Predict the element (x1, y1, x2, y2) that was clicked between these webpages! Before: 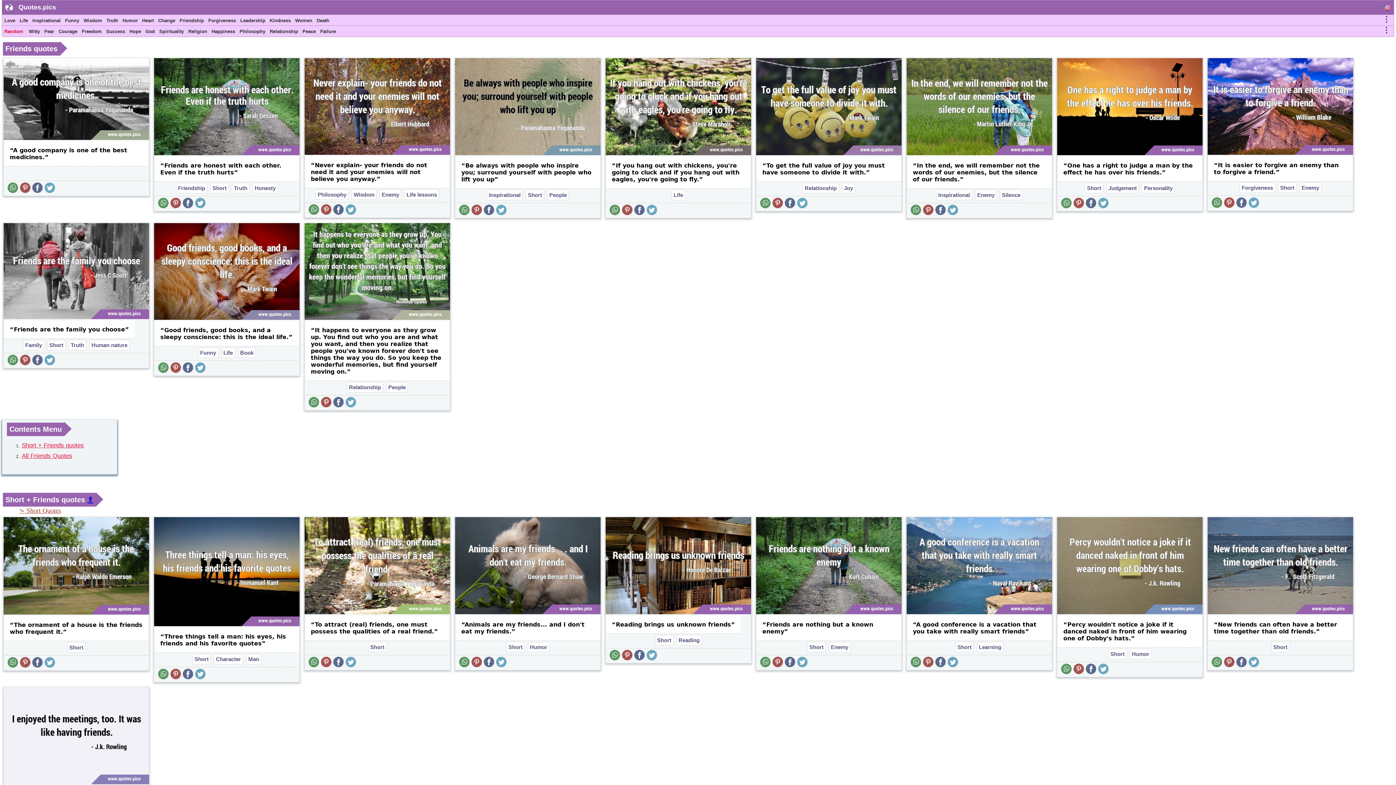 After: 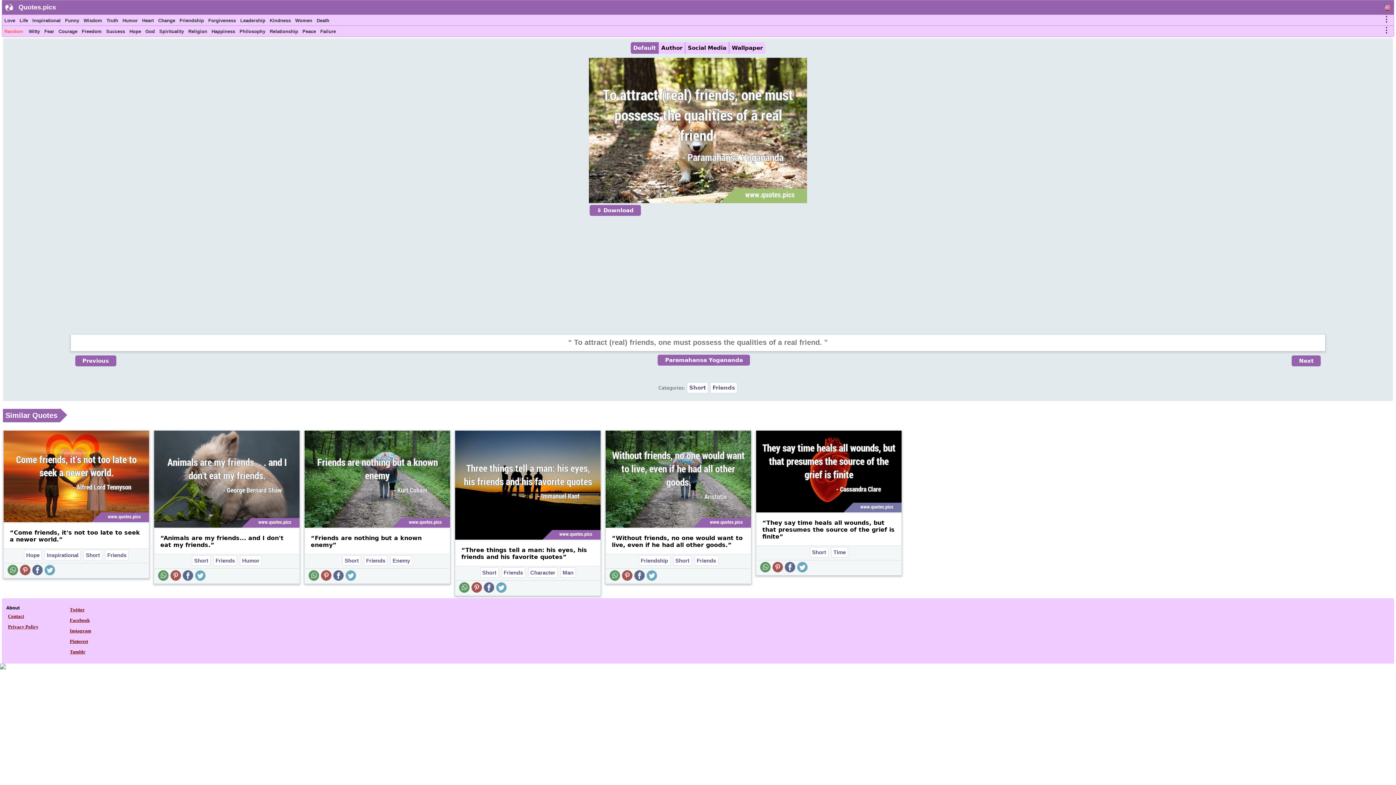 Action: bbox: (304, 610, 450, 615)